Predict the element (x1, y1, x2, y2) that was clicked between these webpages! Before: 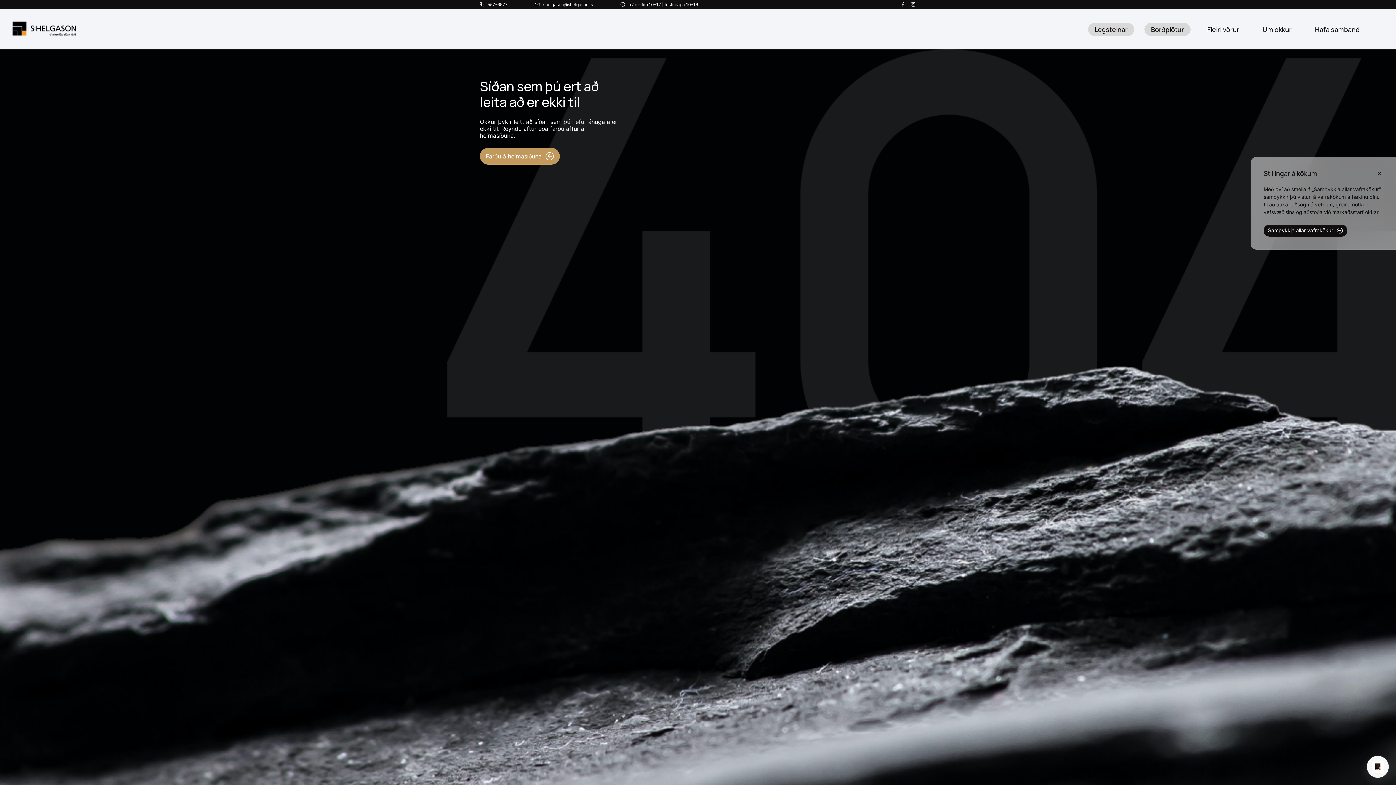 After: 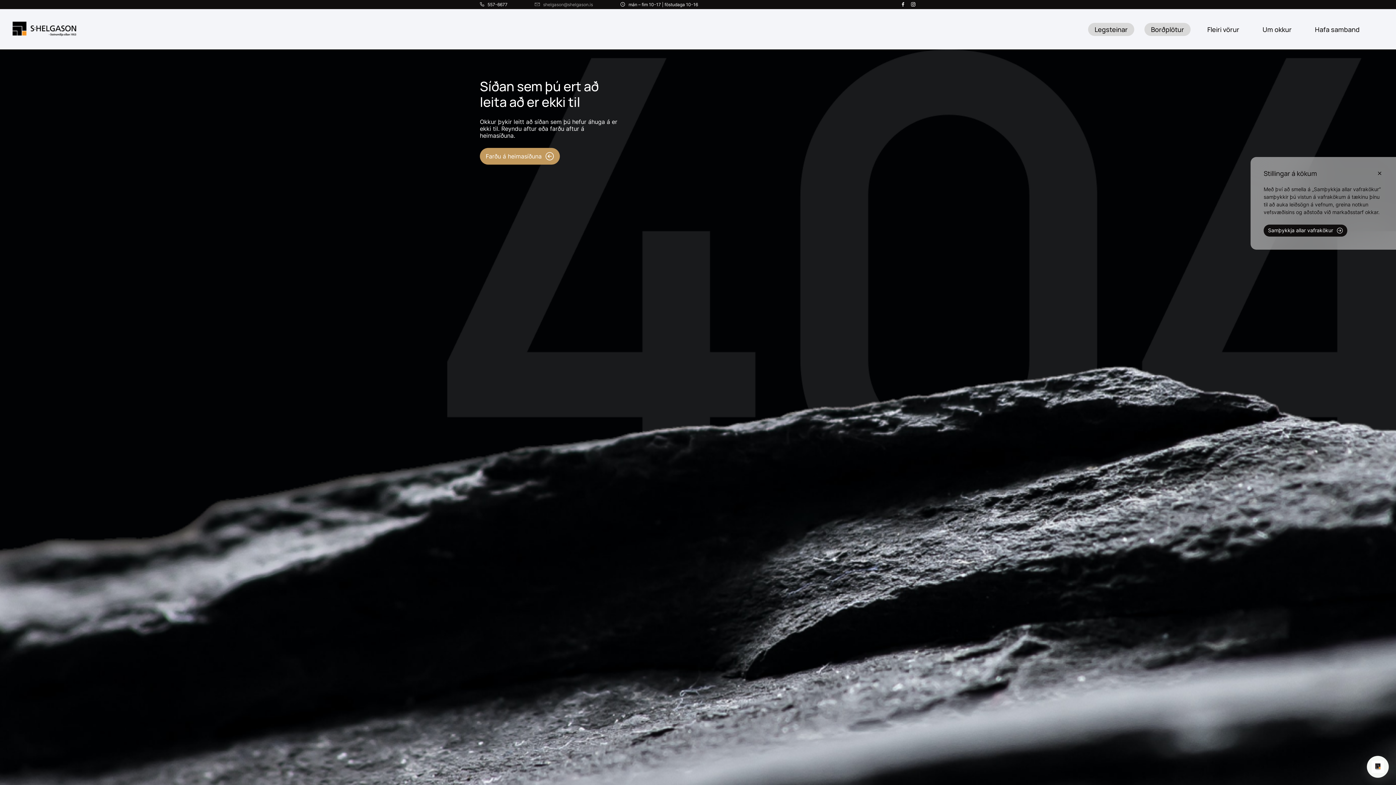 Action: bbox: (534, 1, 593, 7) label: shelgason@shelgason.is